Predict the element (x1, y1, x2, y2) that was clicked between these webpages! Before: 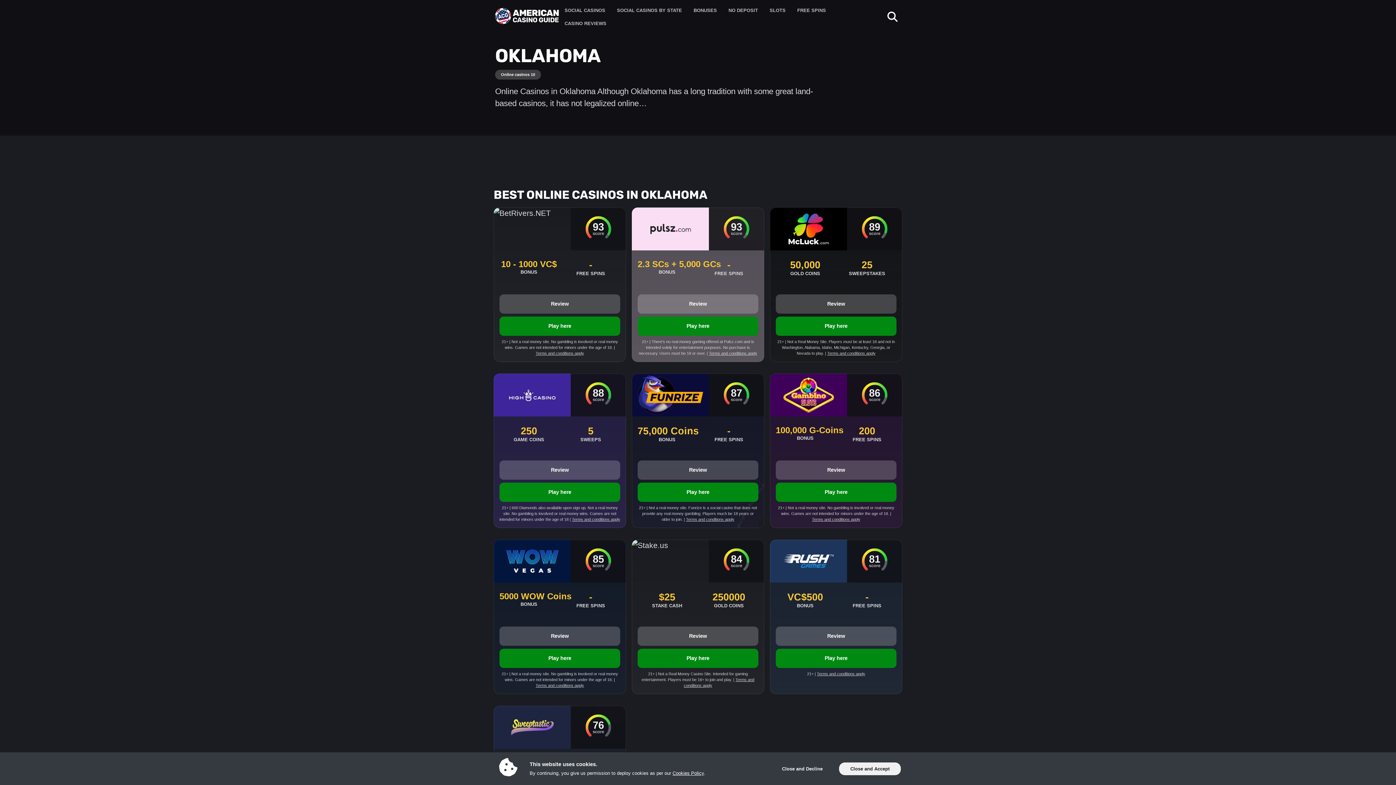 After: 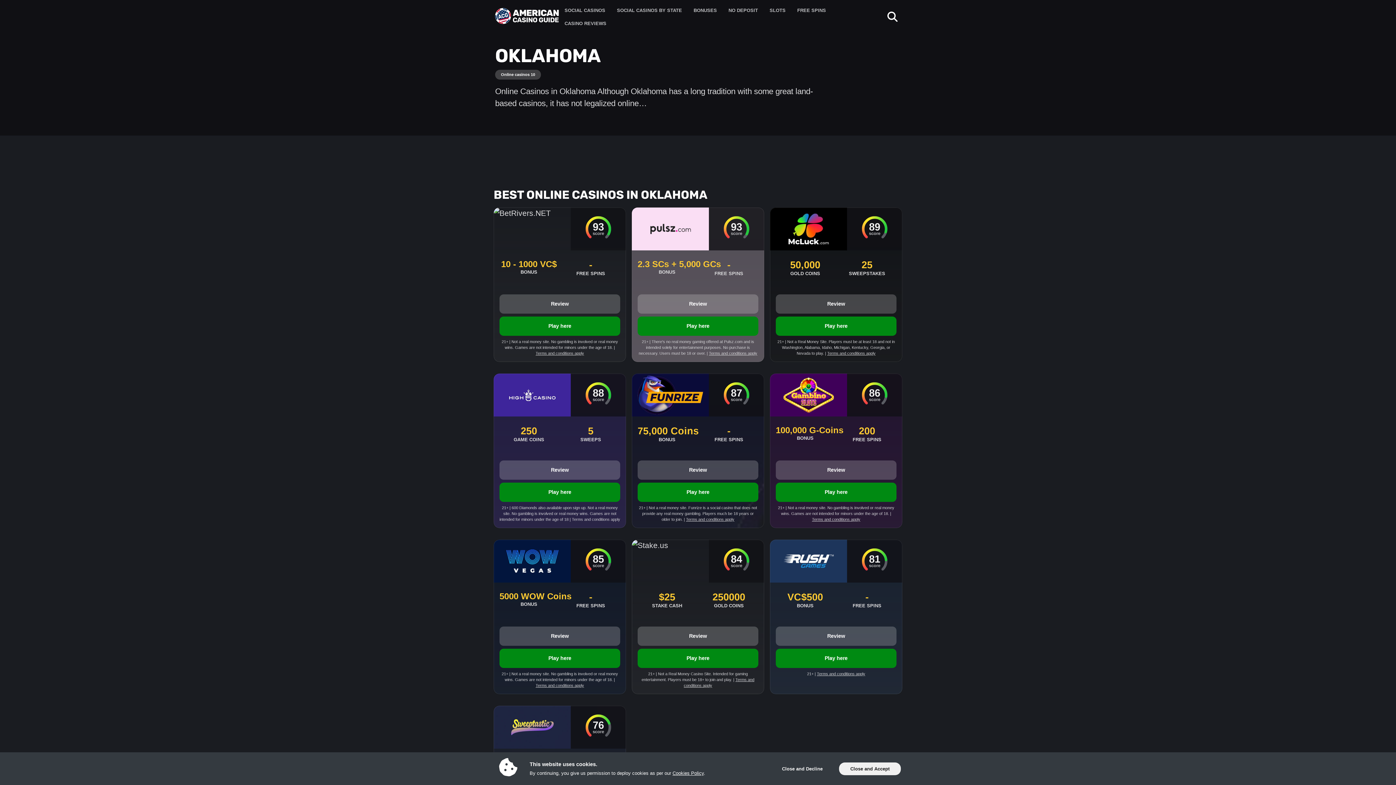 Action: bbox: (572, 517, 620, 521) label: Terms and conditions apply